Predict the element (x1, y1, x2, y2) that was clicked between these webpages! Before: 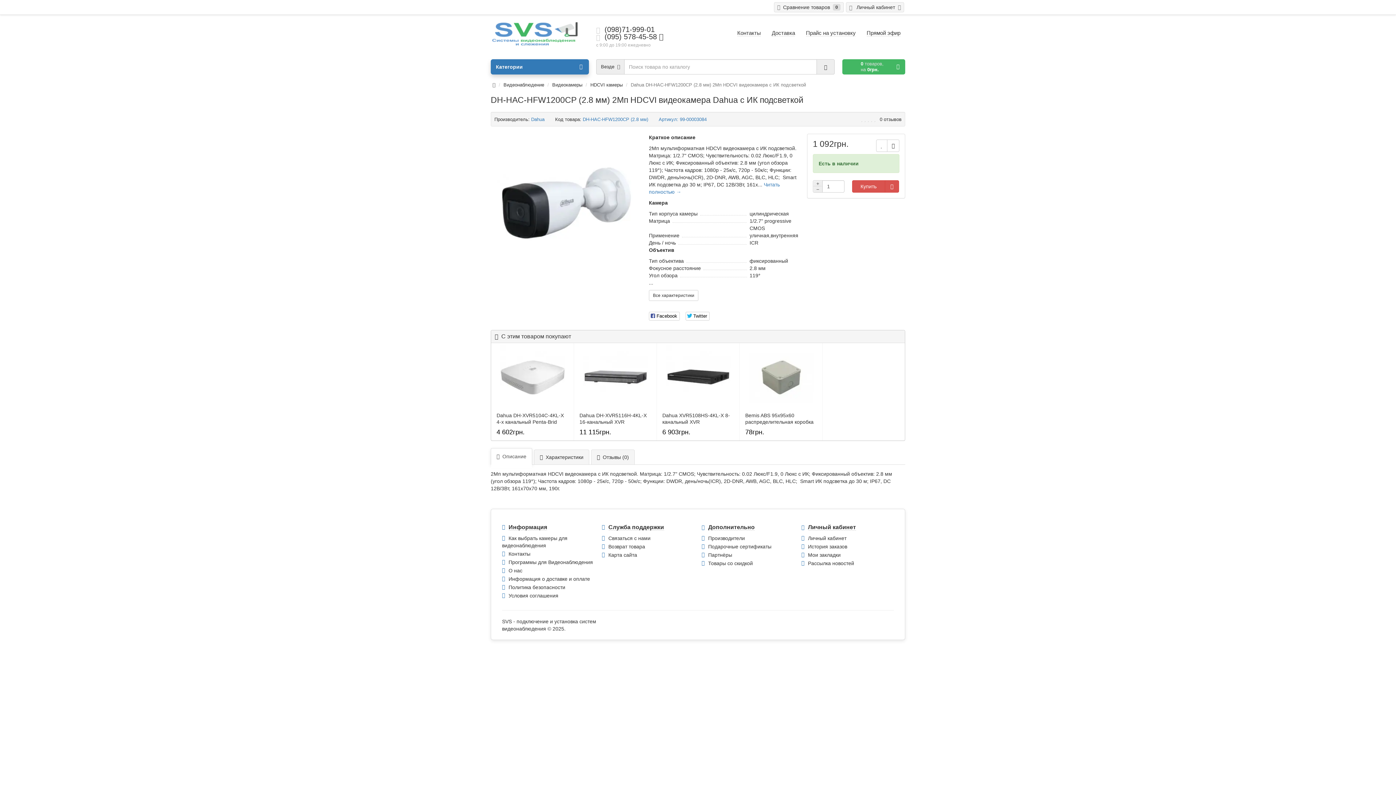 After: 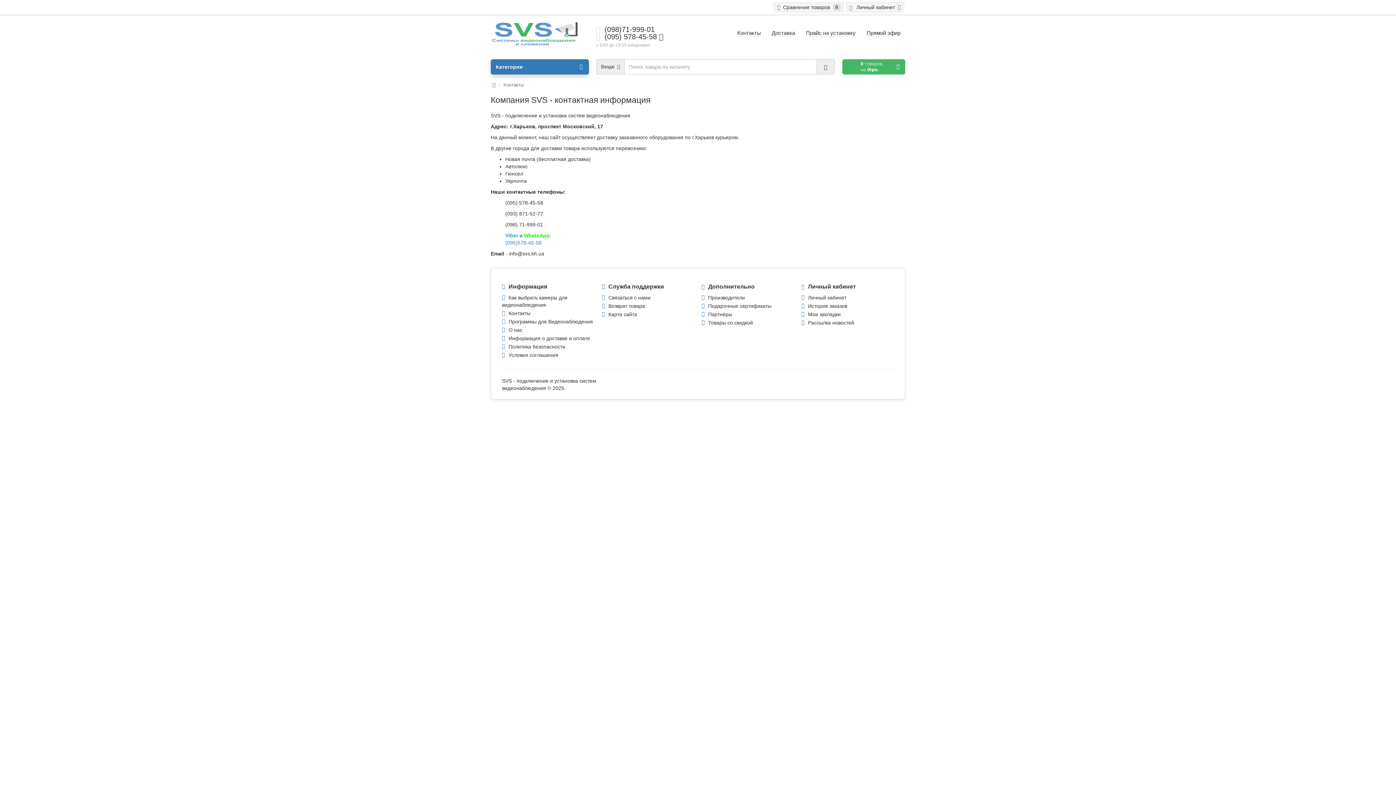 Action: bbox: (732, 26, 765, 39) label: Контакты